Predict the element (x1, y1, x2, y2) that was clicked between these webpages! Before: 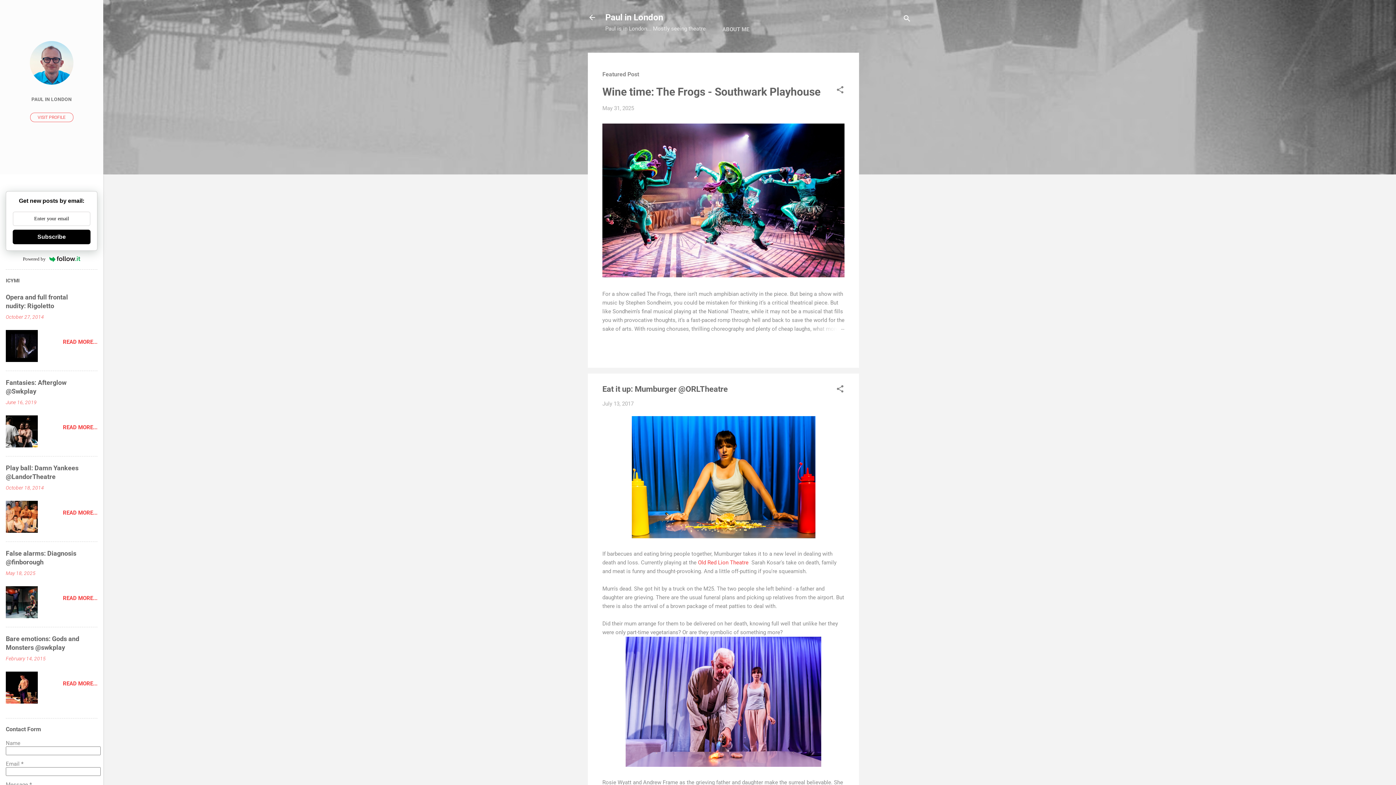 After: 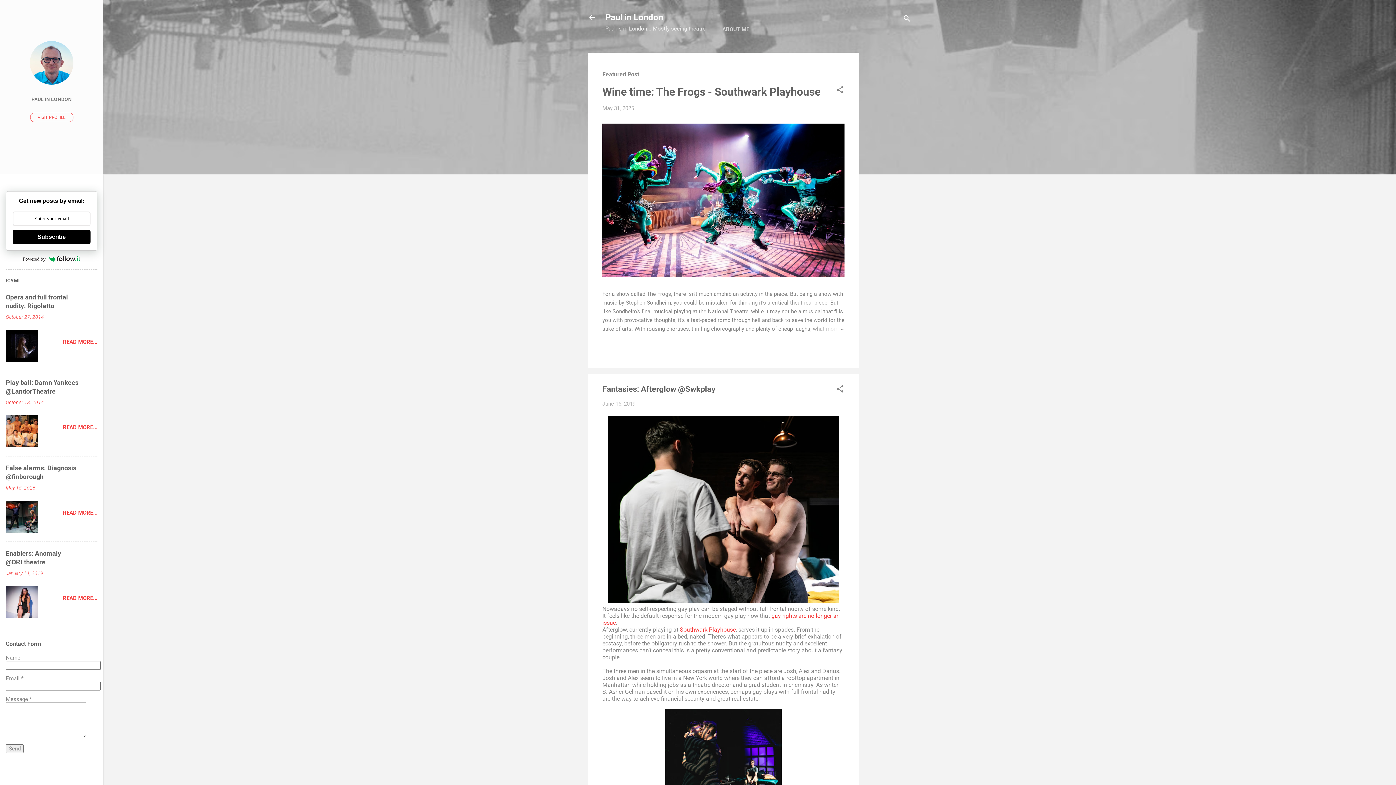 Action: bbox: (5, 442, 37, 449)